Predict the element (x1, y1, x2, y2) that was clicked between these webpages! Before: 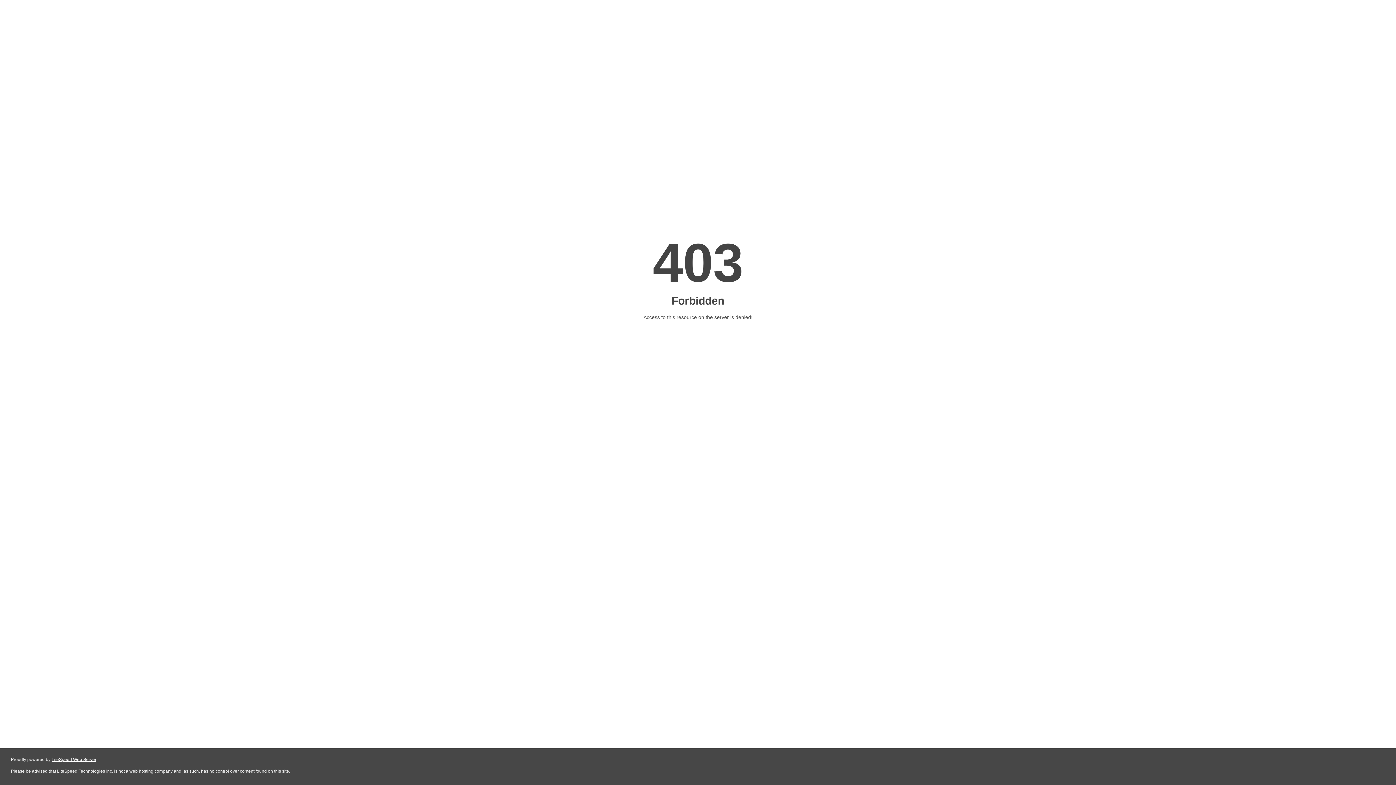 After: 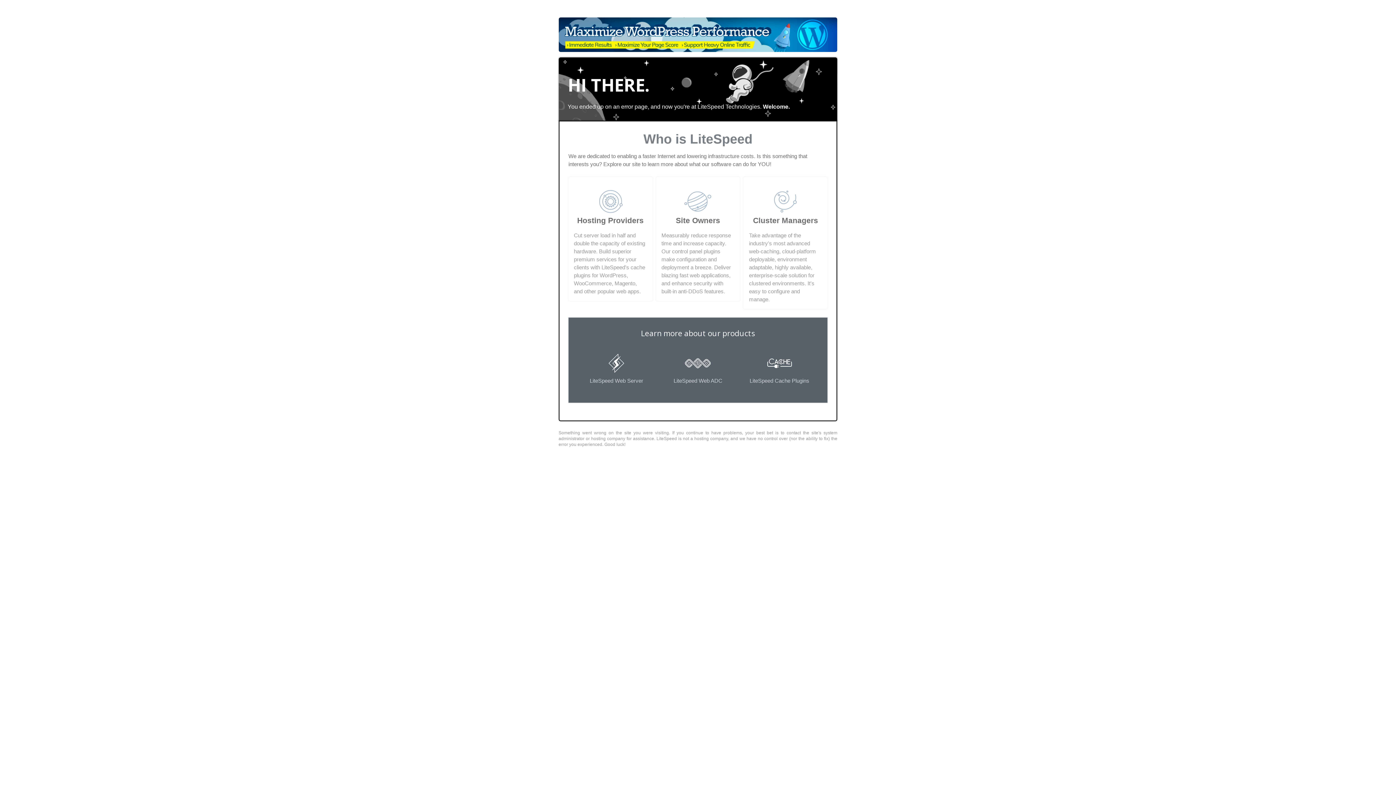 Action: bbox: (51, 757, 96, 762) label: LiteSpeed Web Server